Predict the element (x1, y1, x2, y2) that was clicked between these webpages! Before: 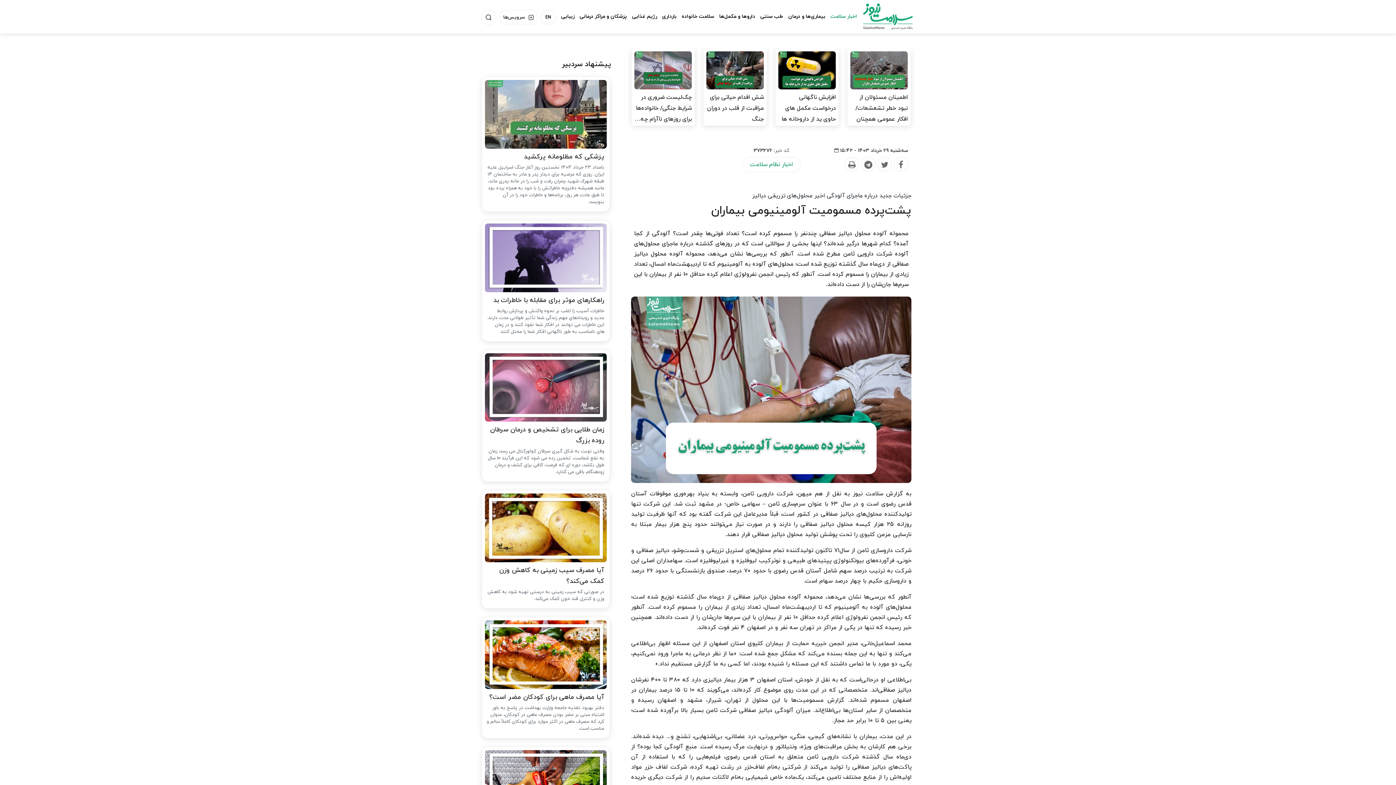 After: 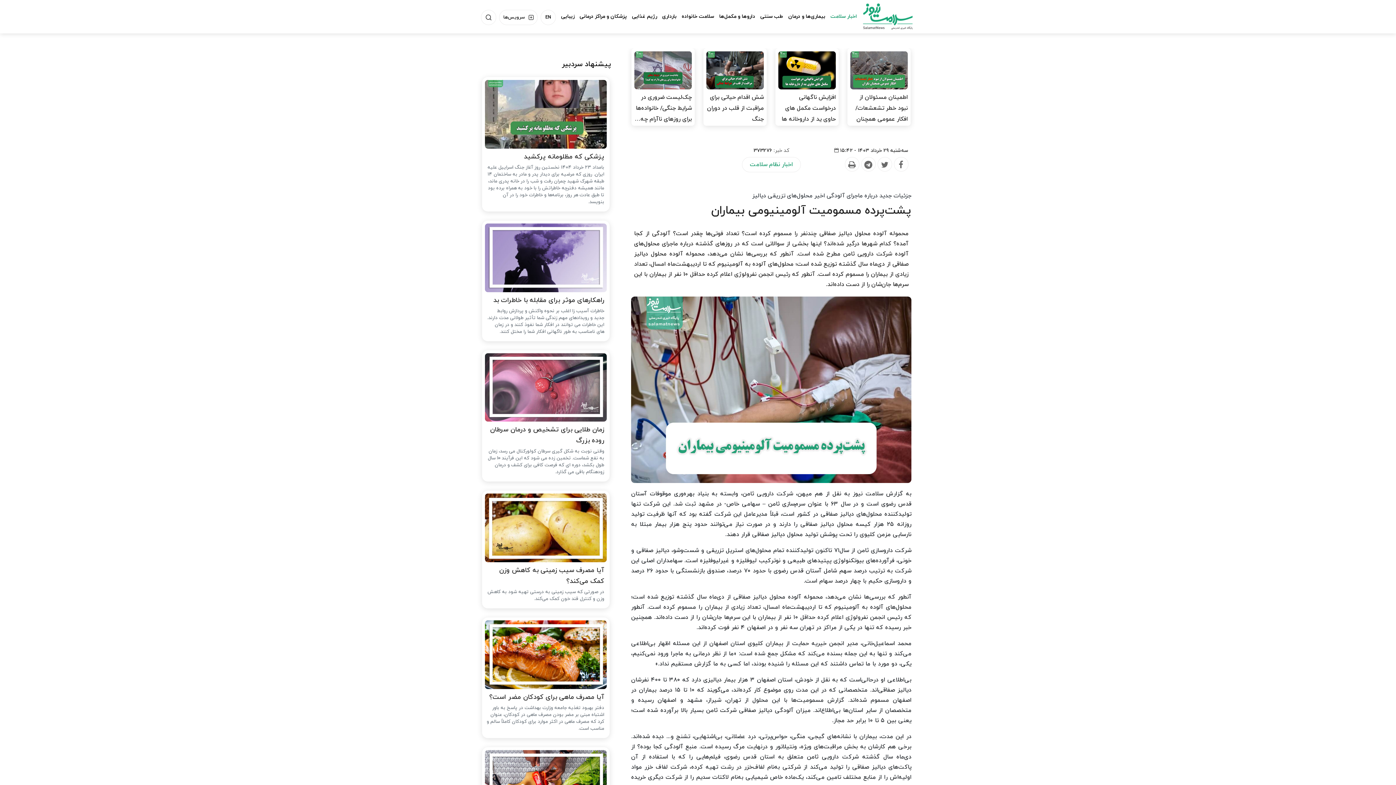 Action: bbox: (861, 157, 875, 172) label: Telegram